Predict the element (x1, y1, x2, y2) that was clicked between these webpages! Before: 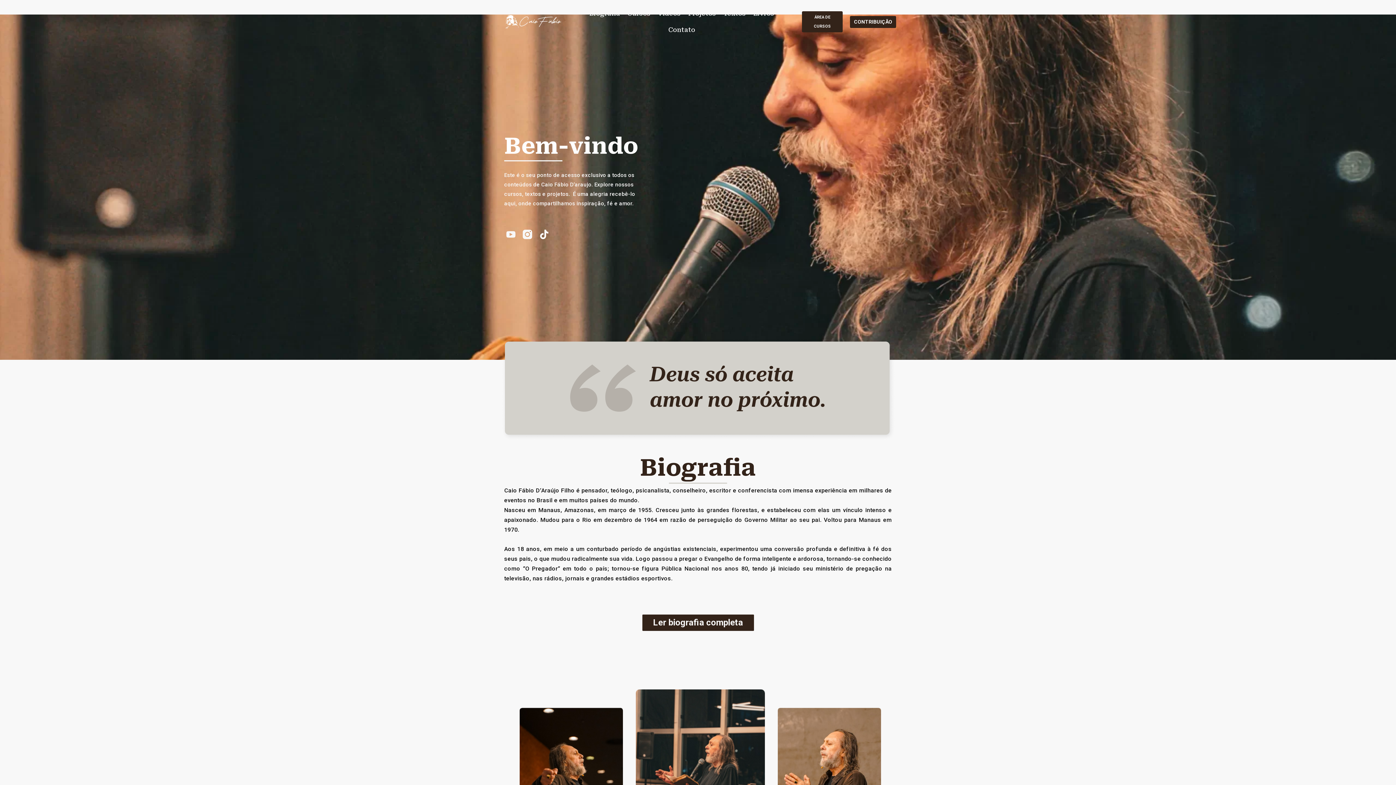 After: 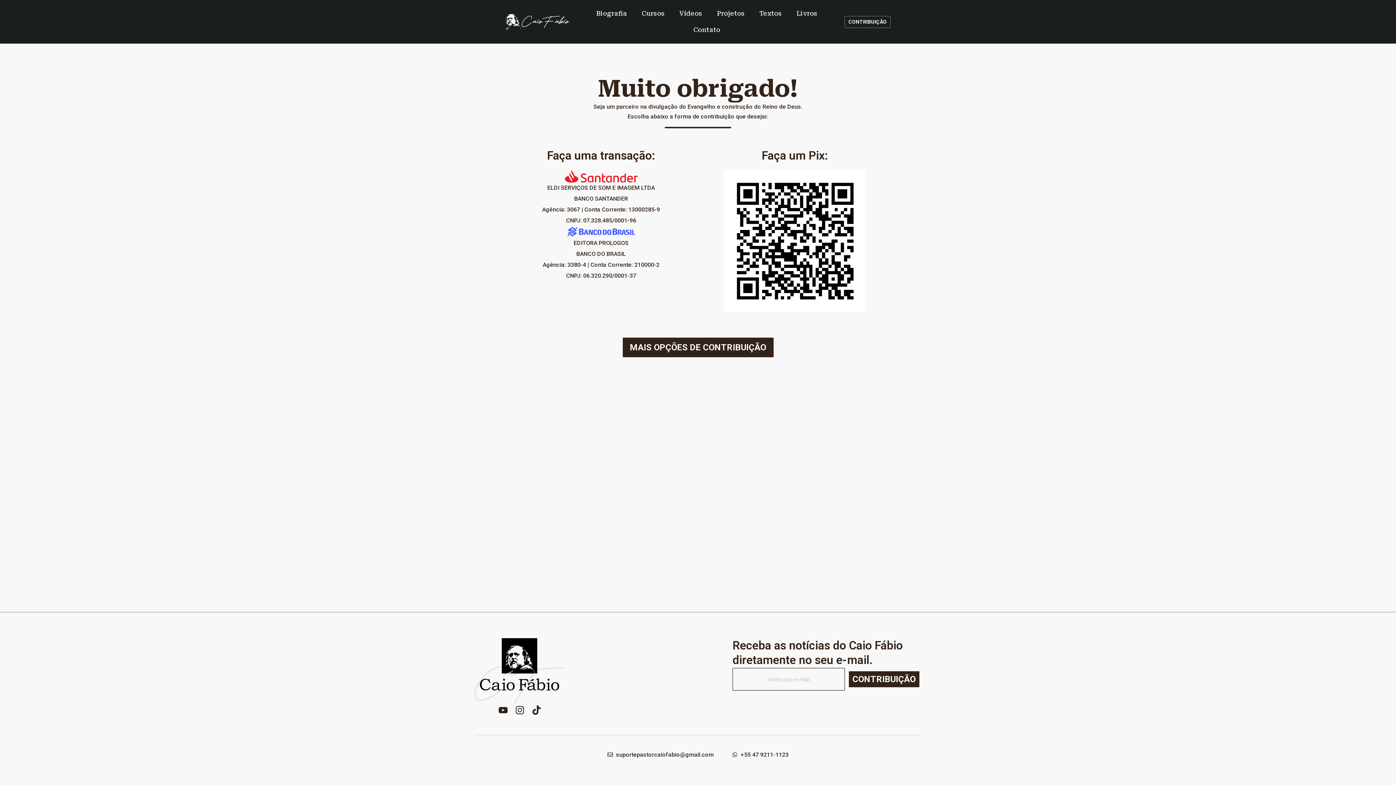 Action: bbox: (850, 15, 896, 27) label: CONTRIBUIÇÃO